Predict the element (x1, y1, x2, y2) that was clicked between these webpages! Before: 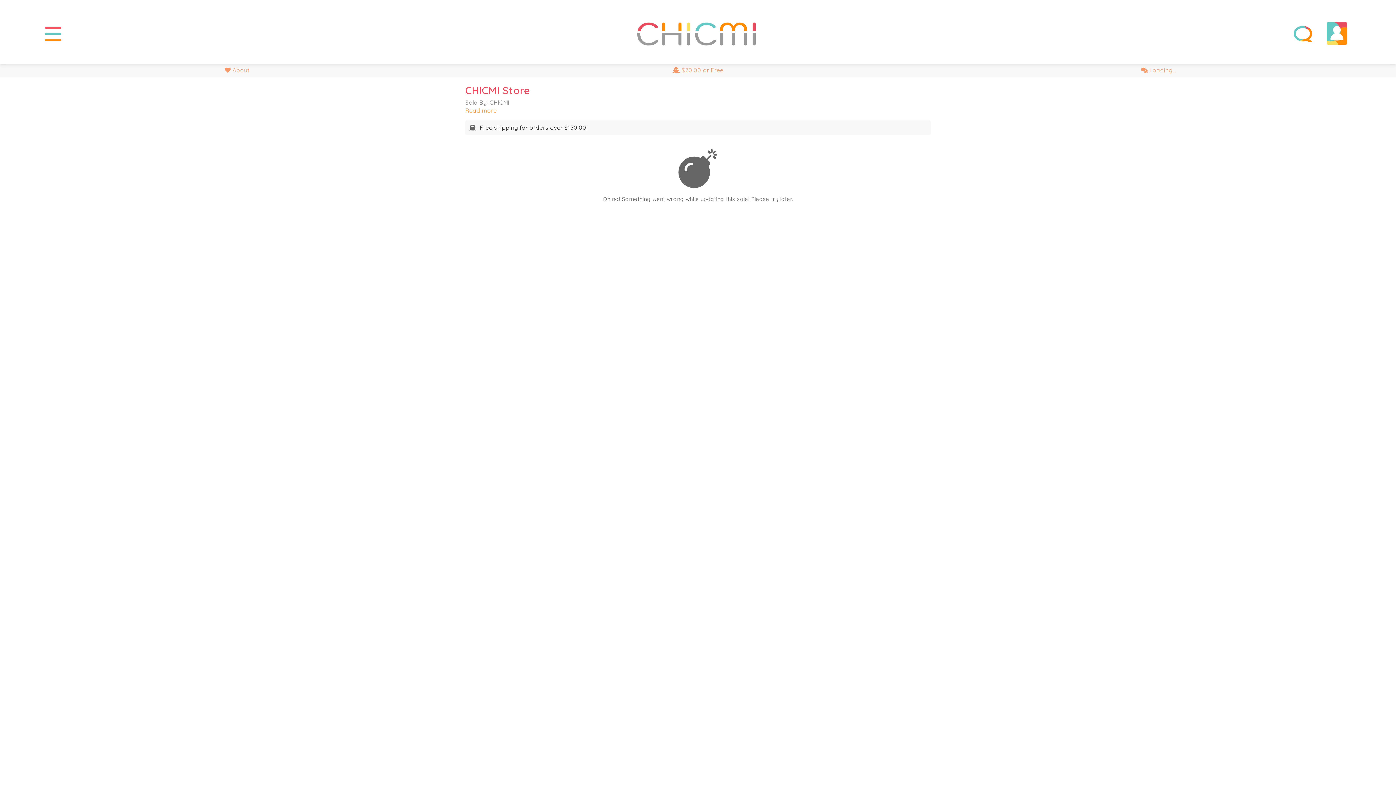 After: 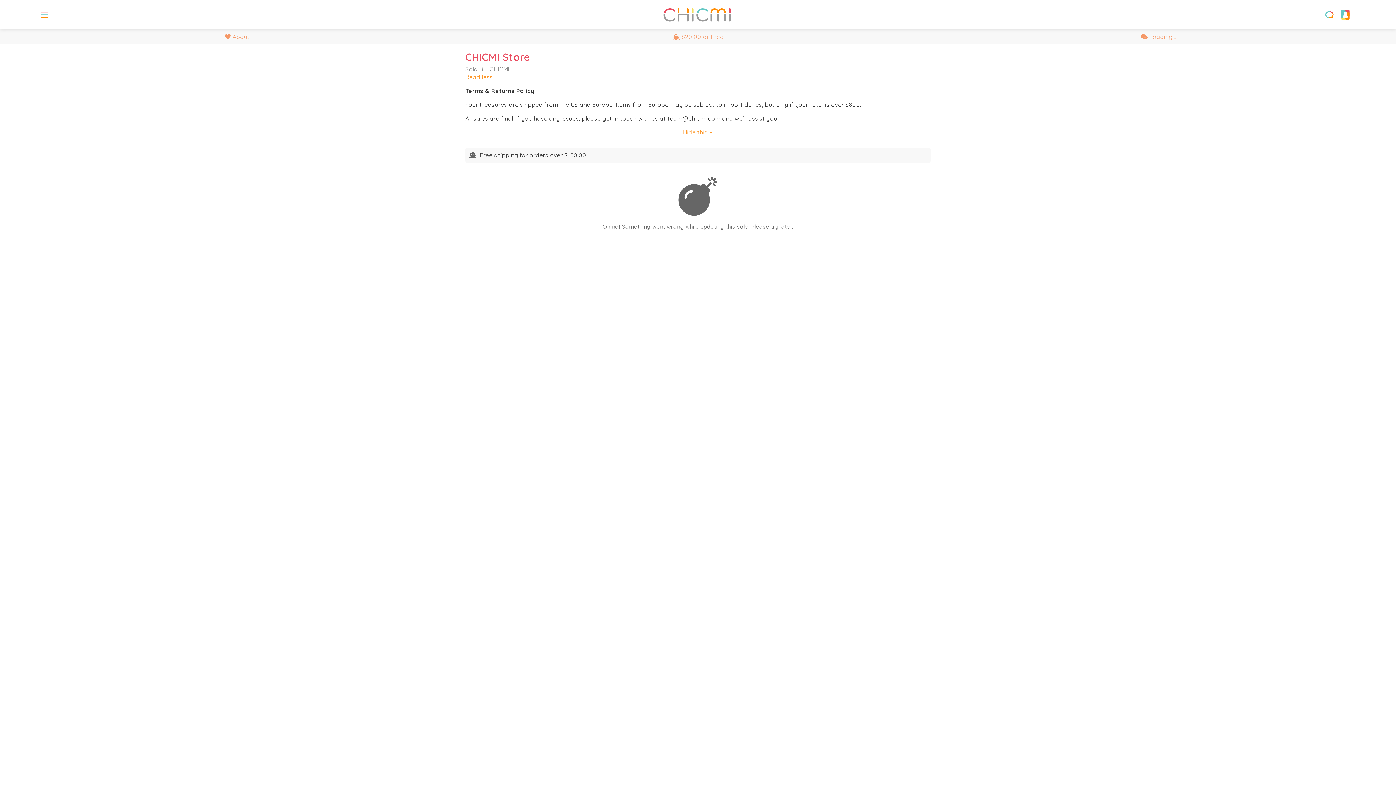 Action: label:  $20.00 or Free bbox: (464, 66, 931, 73)